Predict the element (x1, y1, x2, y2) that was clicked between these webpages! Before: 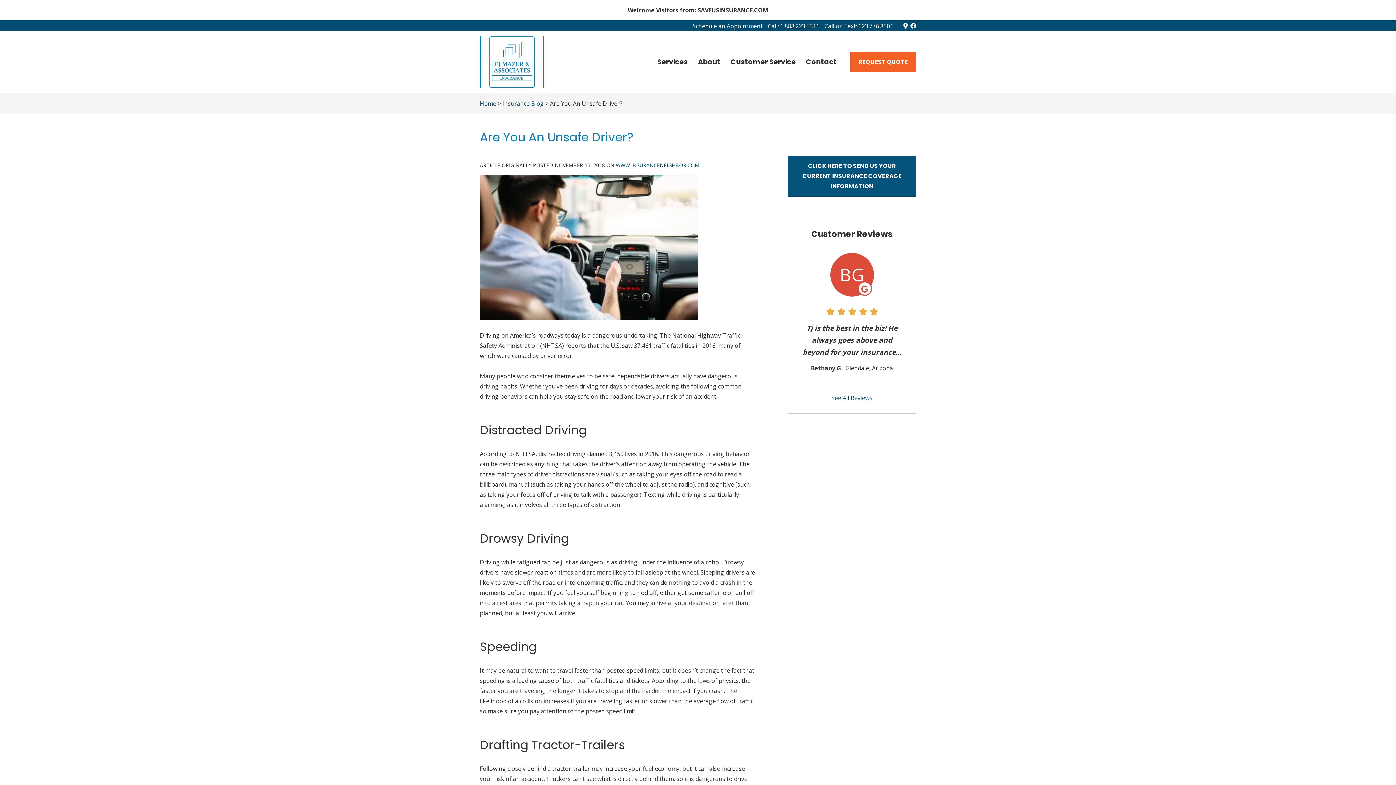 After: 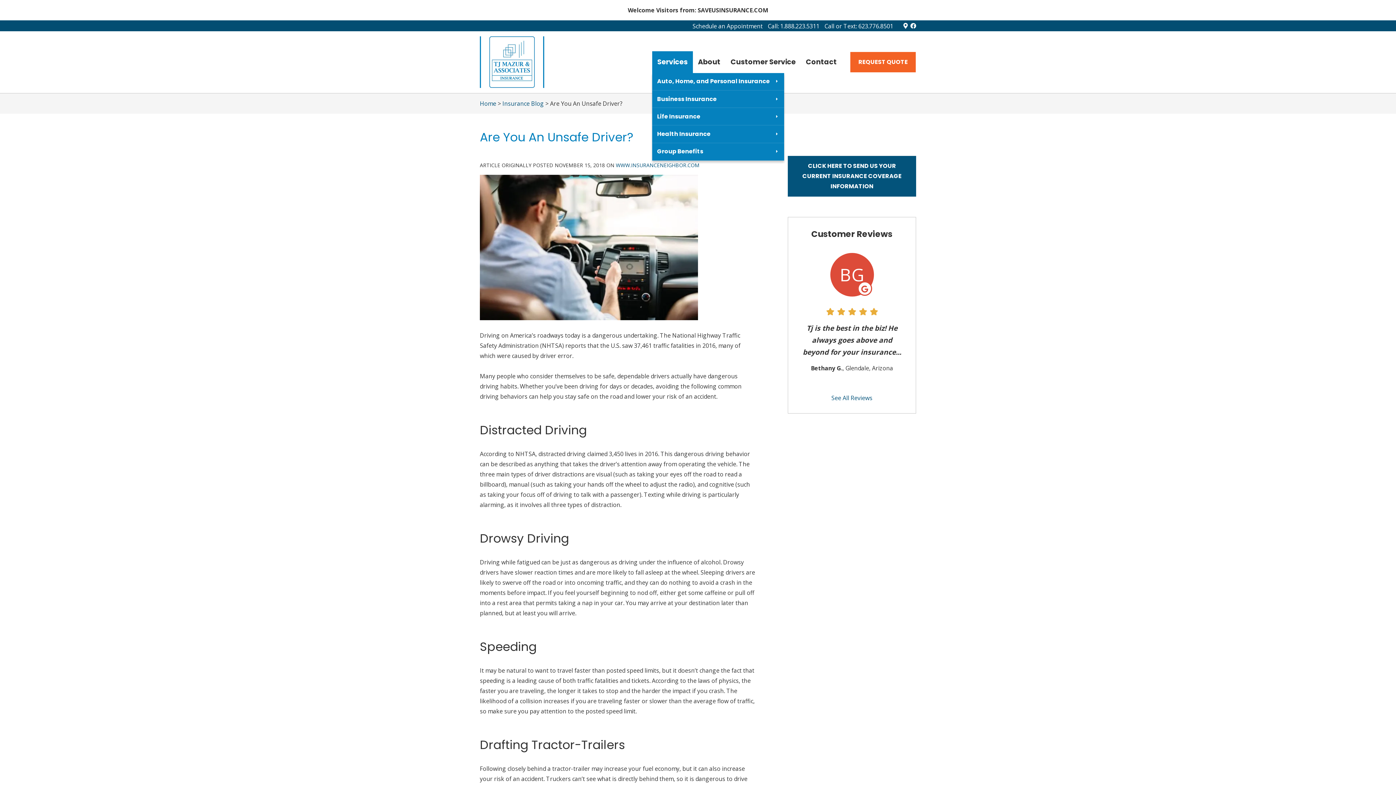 Action: label: Services bbox: (652, 51, 693, 73)